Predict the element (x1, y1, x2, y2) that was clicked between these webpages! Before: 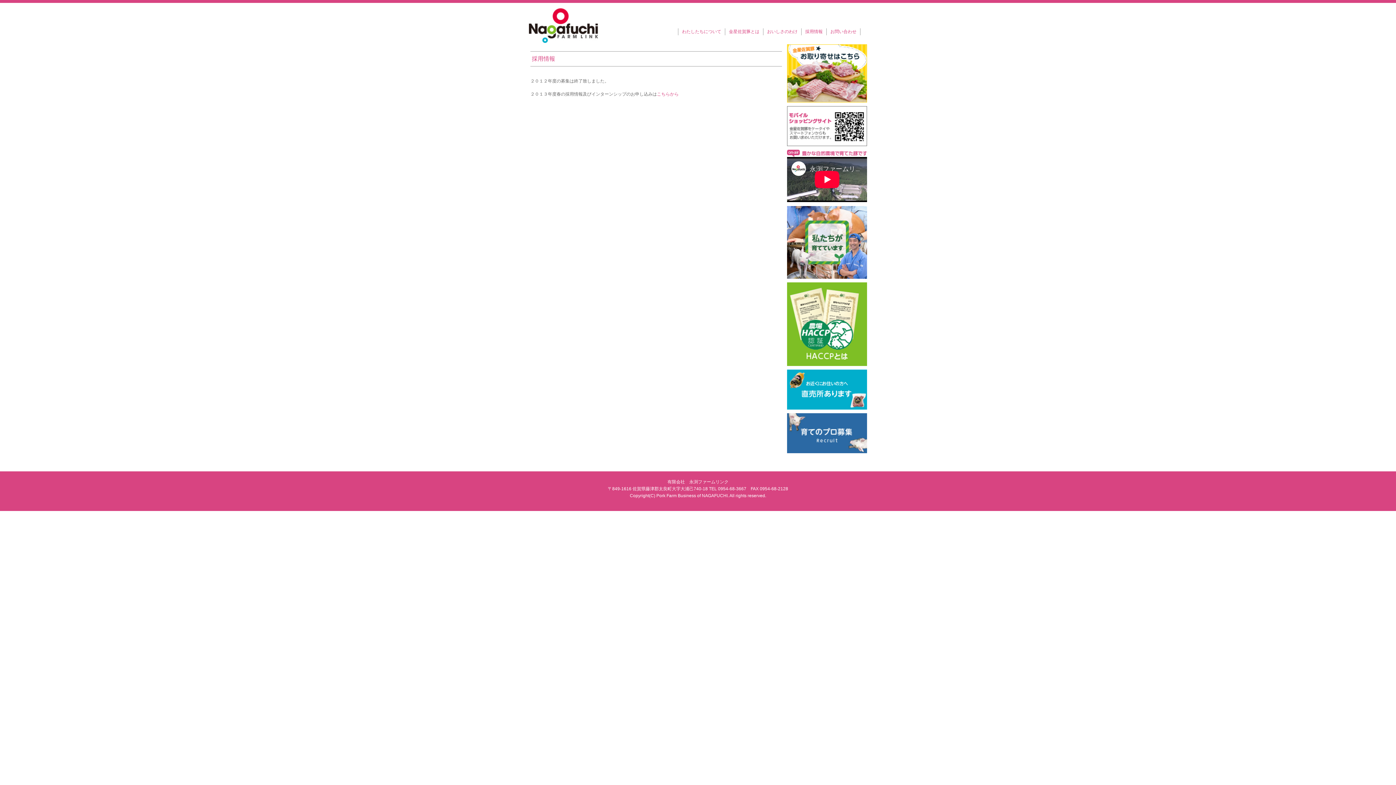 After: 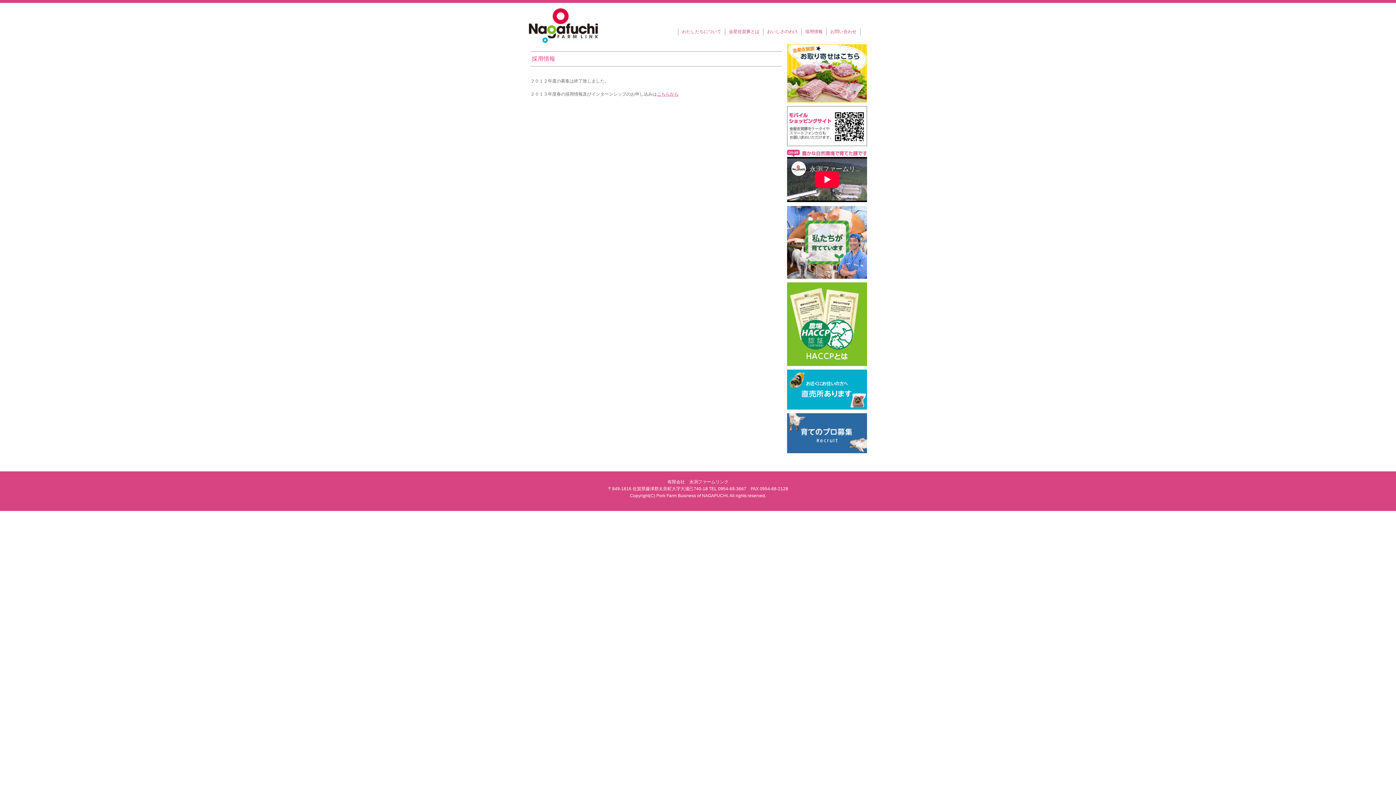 Action: bbox: (657, 91, 678, 96) label: こちらから